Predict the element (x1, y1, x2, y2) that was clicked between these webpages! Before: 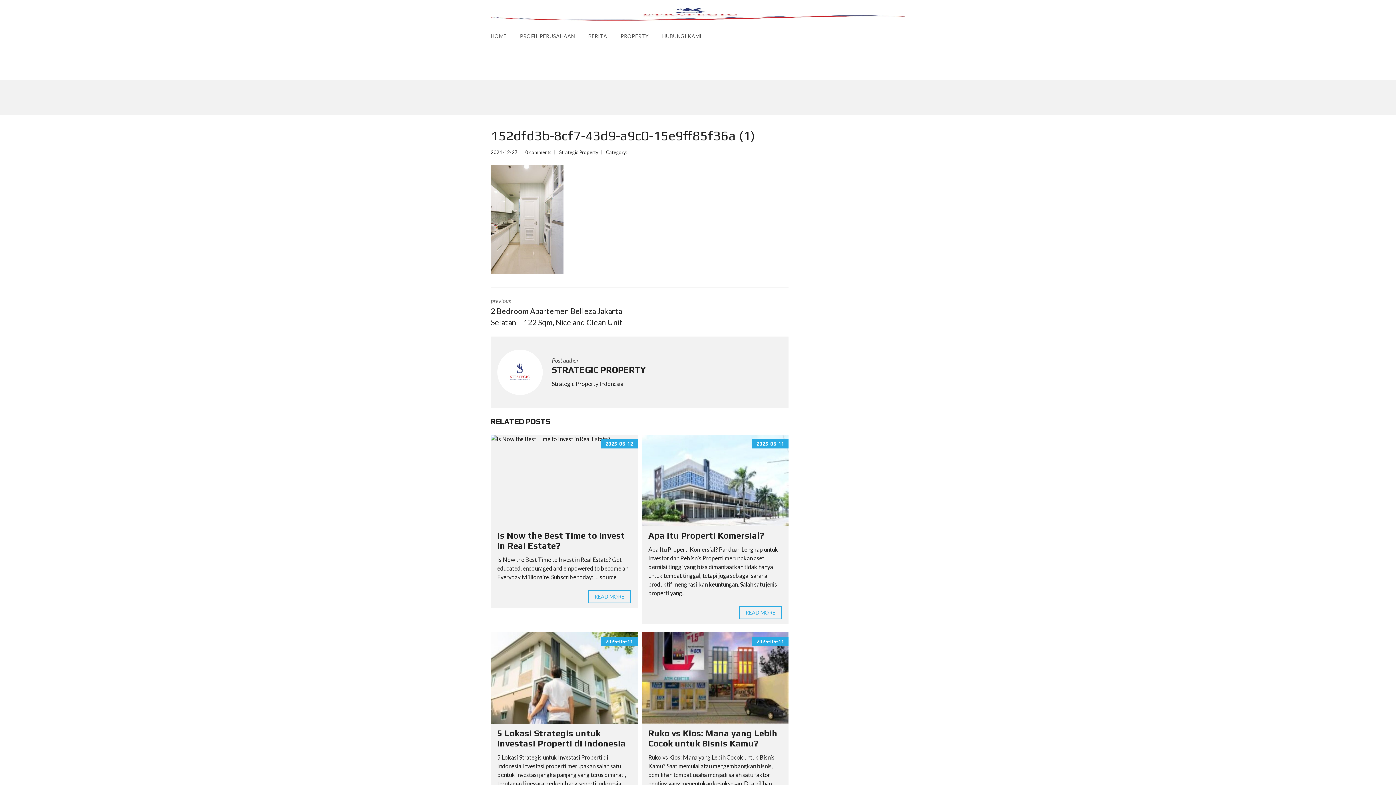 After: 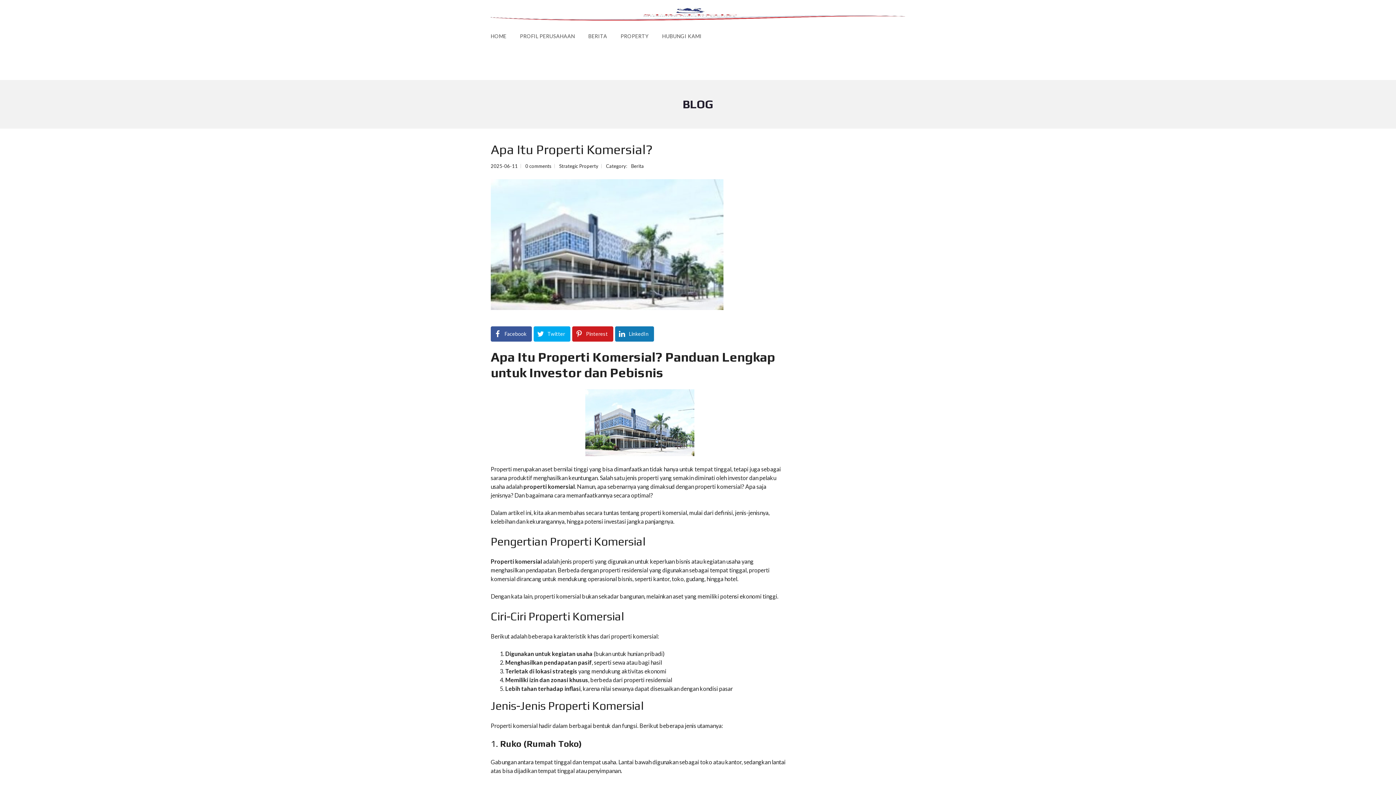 Action: bbox: (739, 606, 782, 619) label: READ MORE